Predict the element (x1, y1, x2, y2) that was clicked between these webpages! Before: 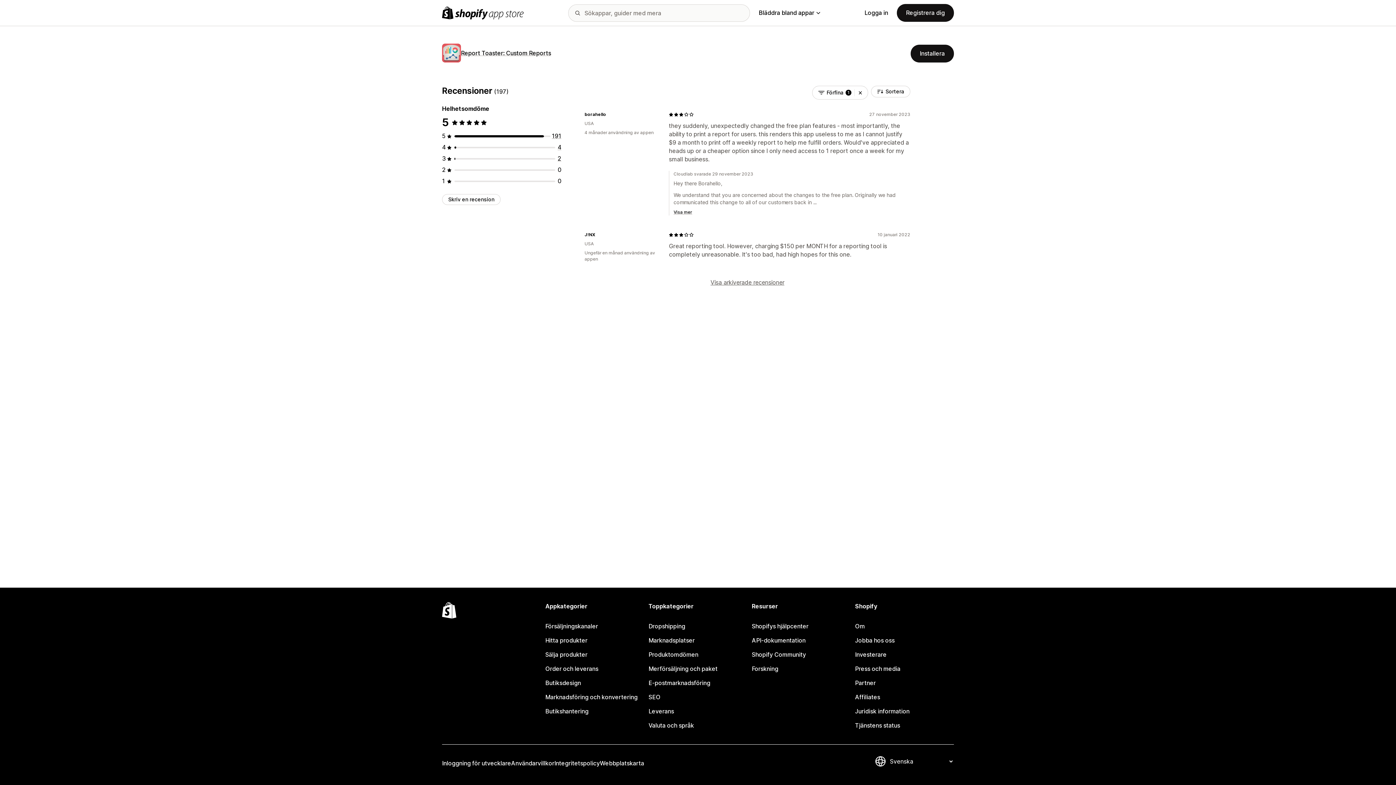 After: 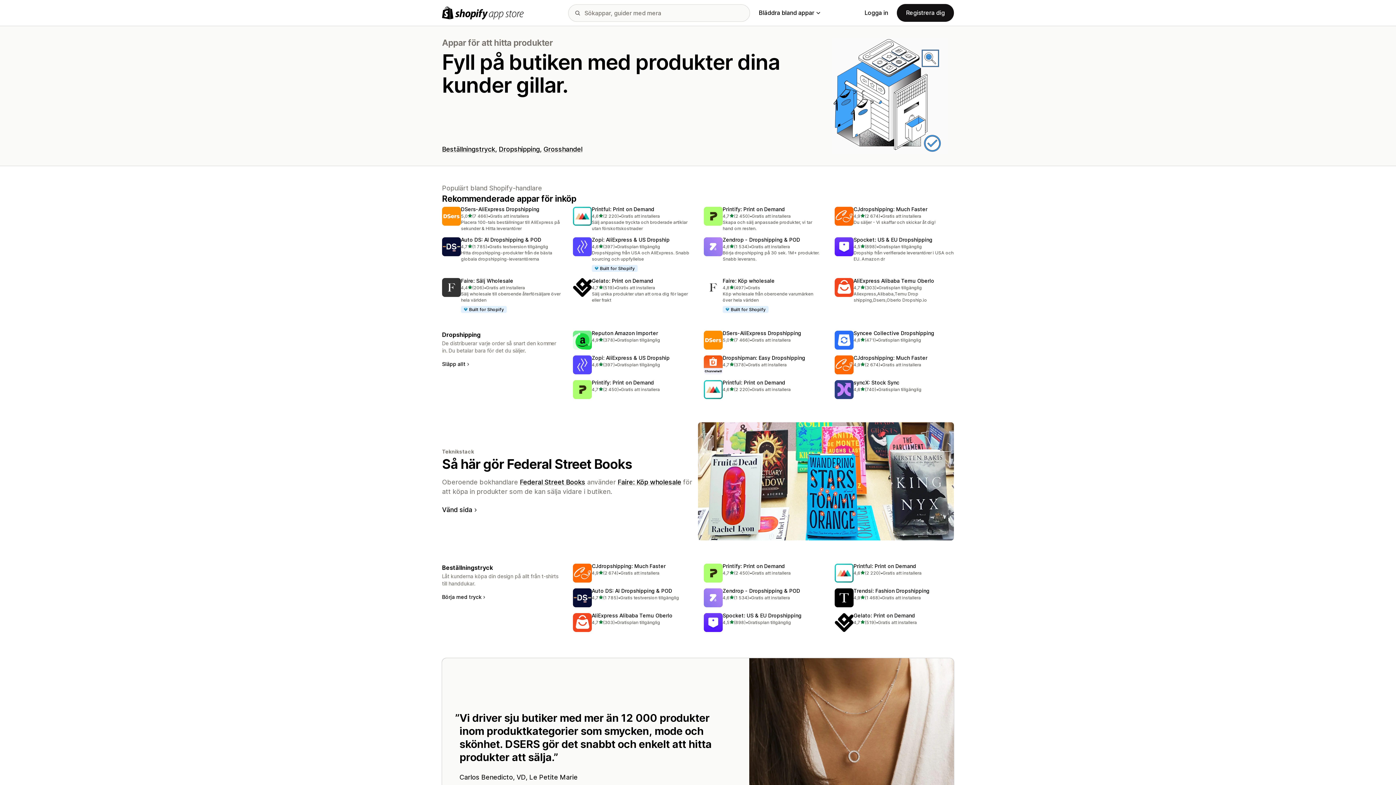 Action: label: Hitta produkter bbox: (545, 633, 644, 648)